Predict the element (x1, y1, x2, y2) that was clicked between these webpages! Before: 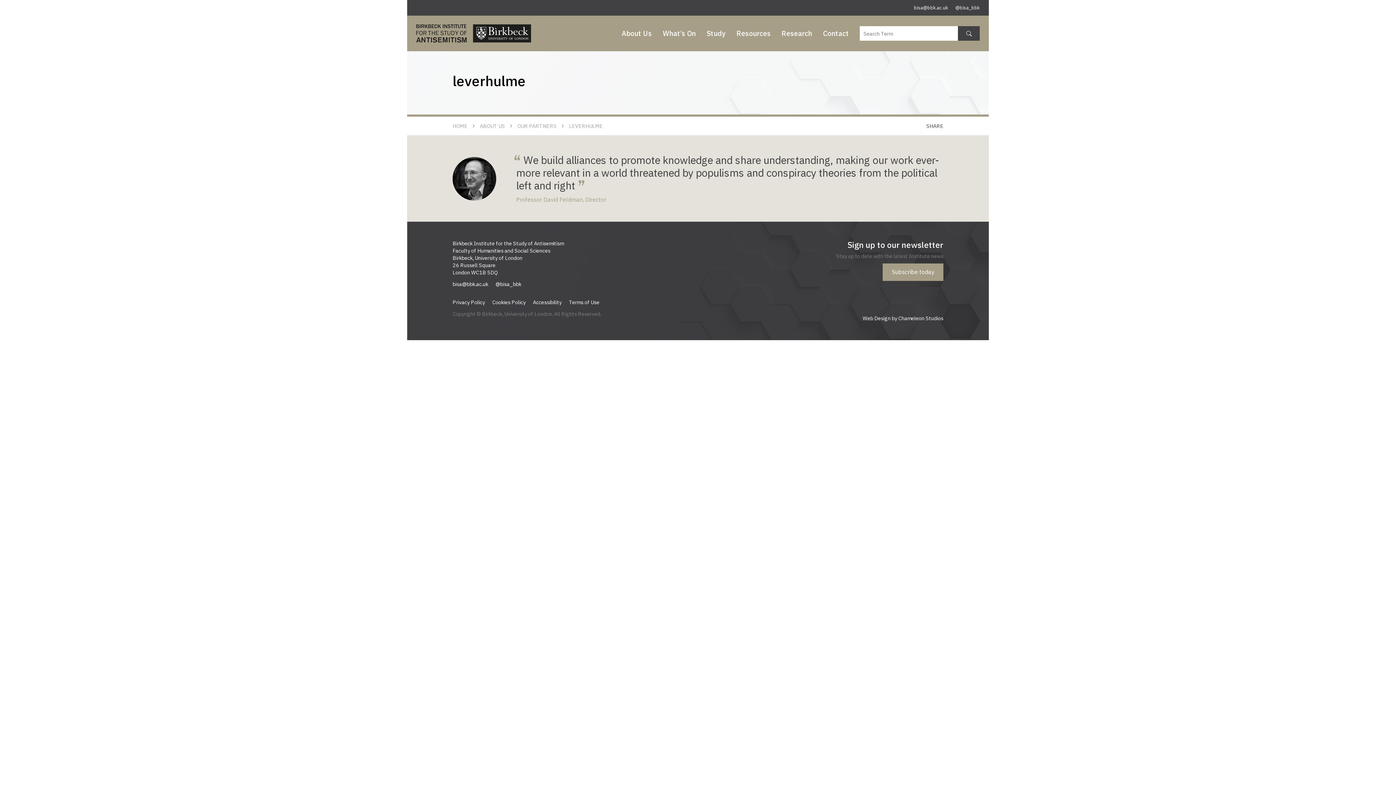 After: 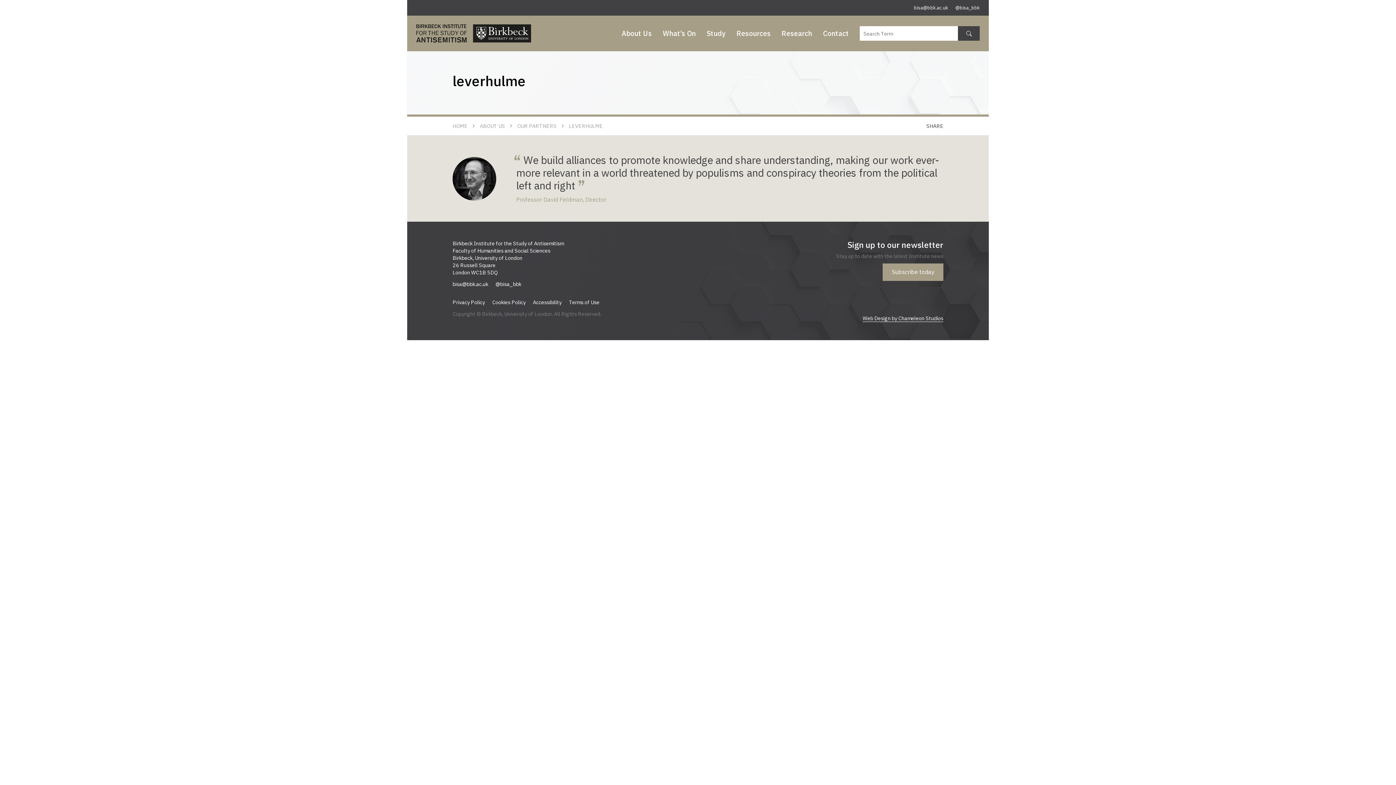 Action: label: Web Design by Chameleon Studios bbox: (862, 314, 943, 322)